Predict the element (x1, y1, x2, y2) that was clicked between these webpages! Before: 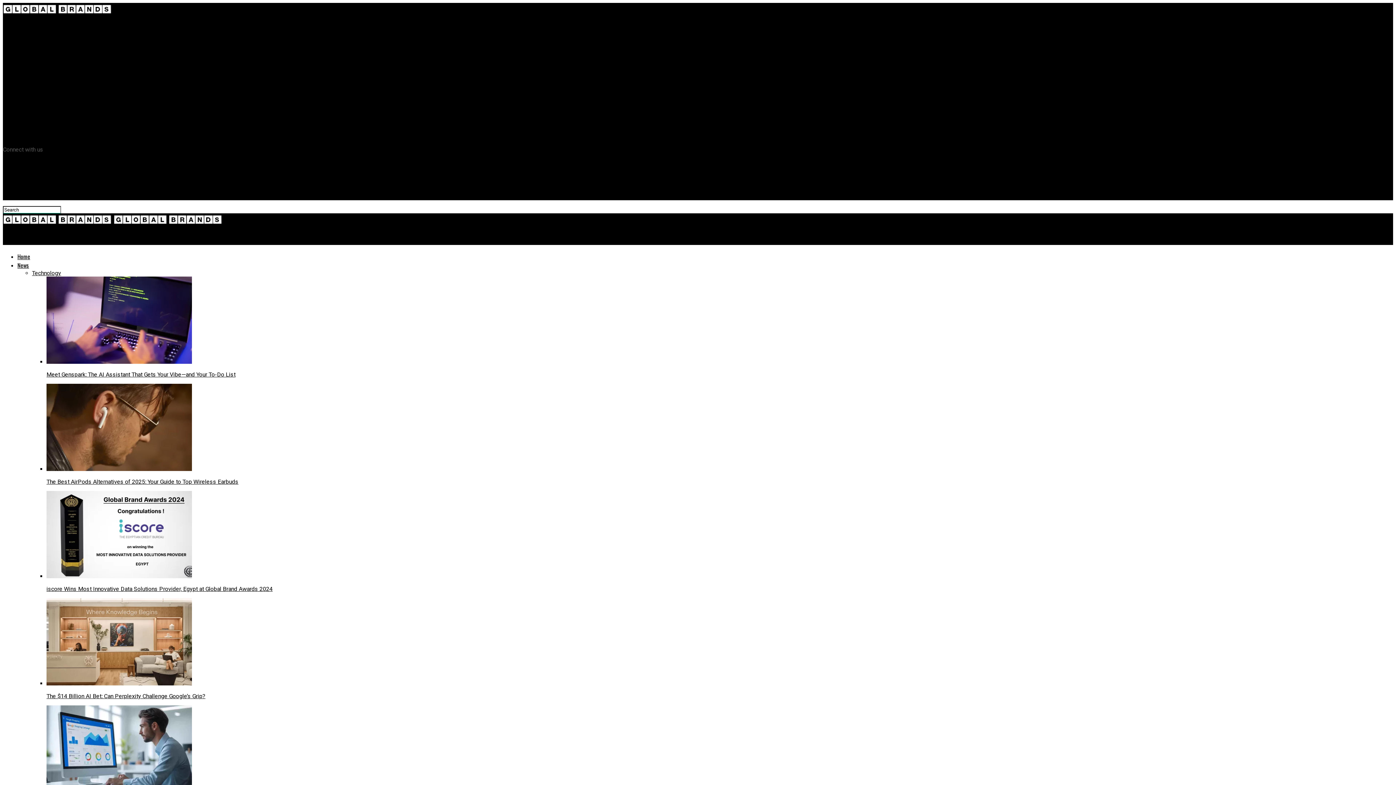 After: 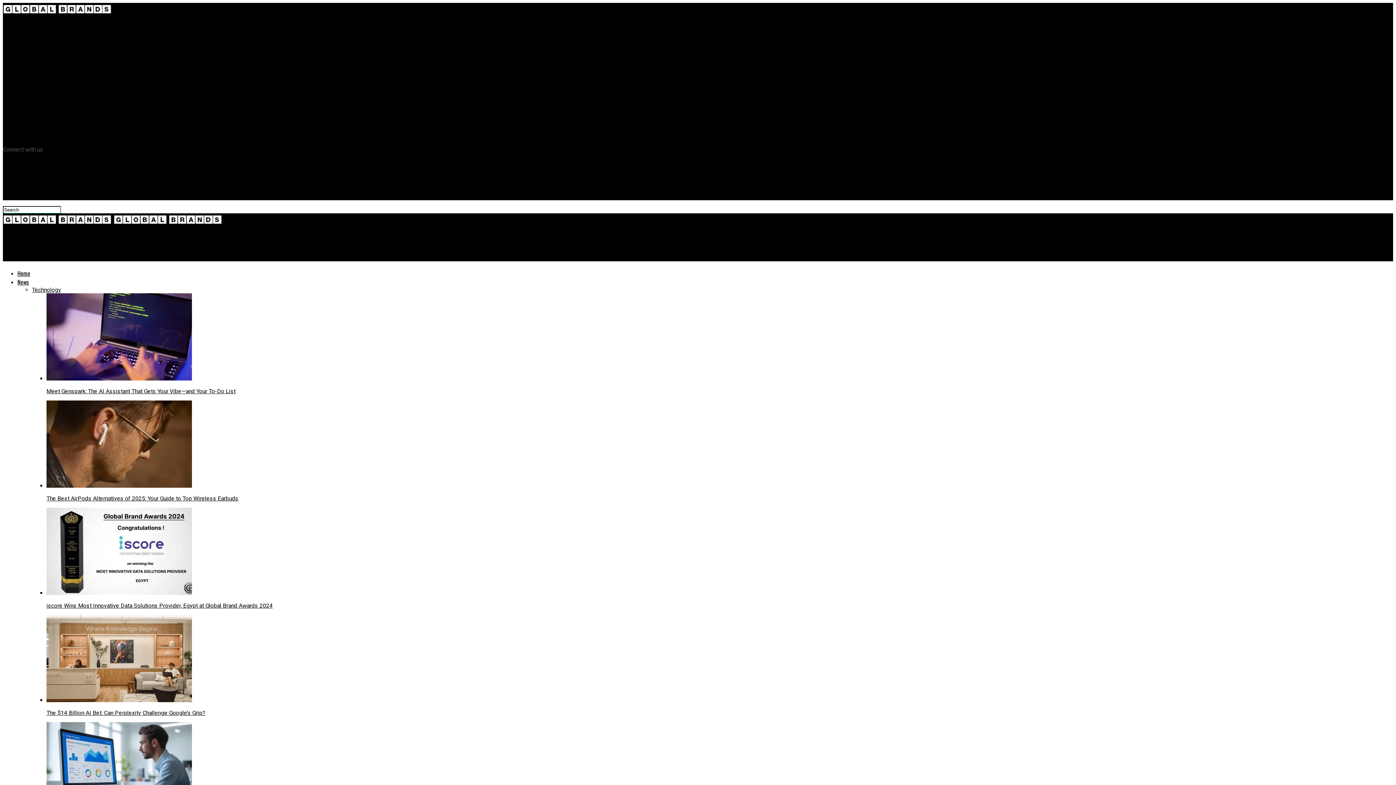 Action: bbox: (46, 383, 1393, 485) label: The Best AirPods Alternatives of 2025: Your Guide to Top Wireless Earbuds